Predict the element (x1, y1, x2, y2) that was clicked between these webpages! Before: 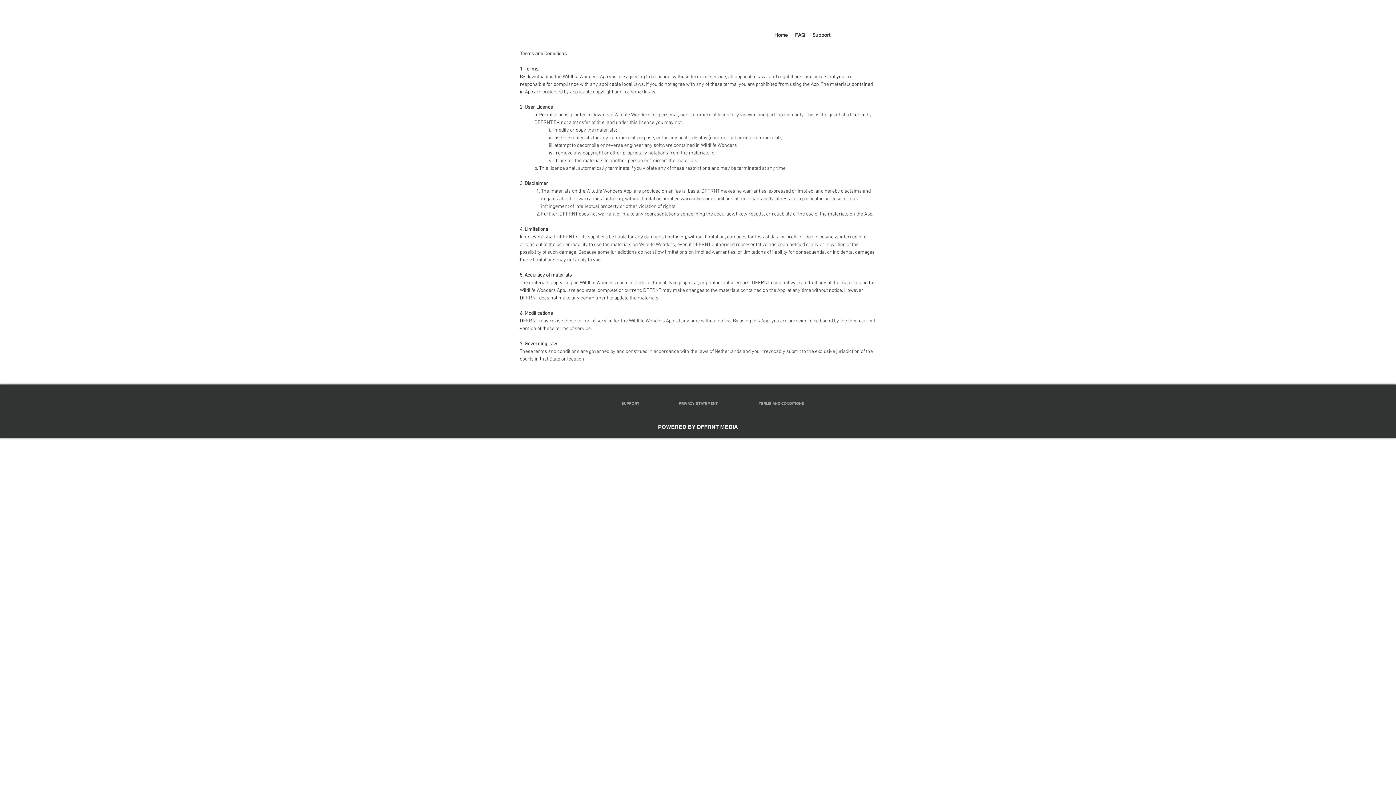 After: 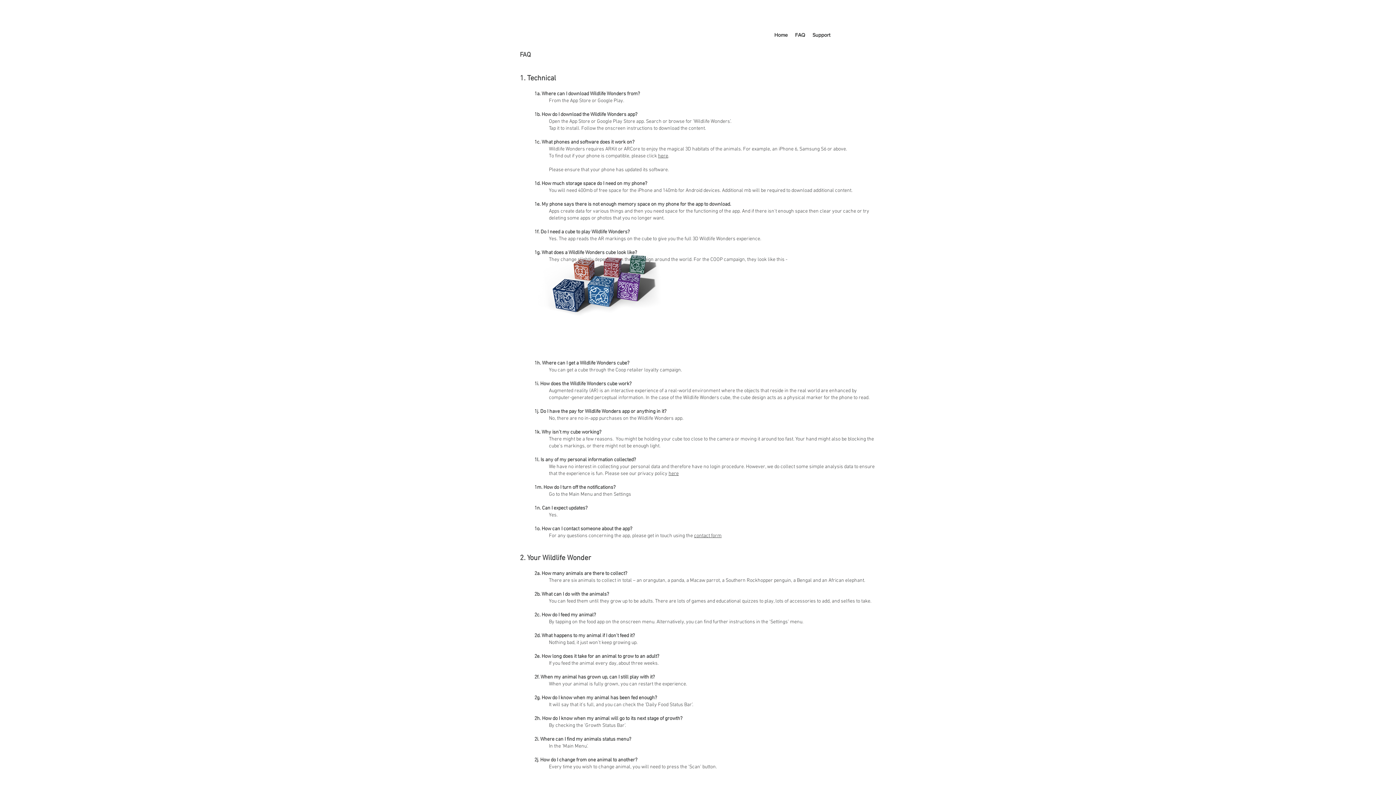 Action: label: FAQ bbox: (791, 28, 809, 41)